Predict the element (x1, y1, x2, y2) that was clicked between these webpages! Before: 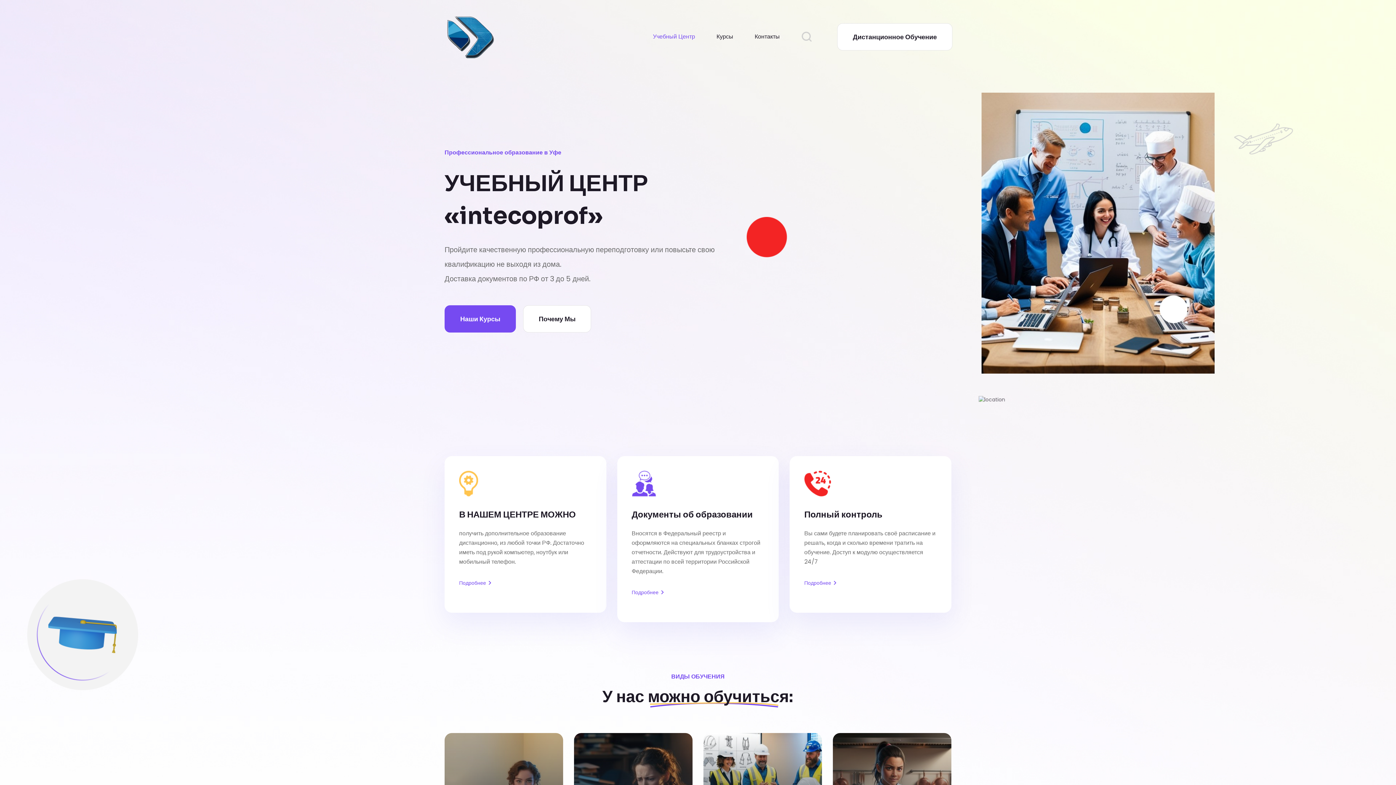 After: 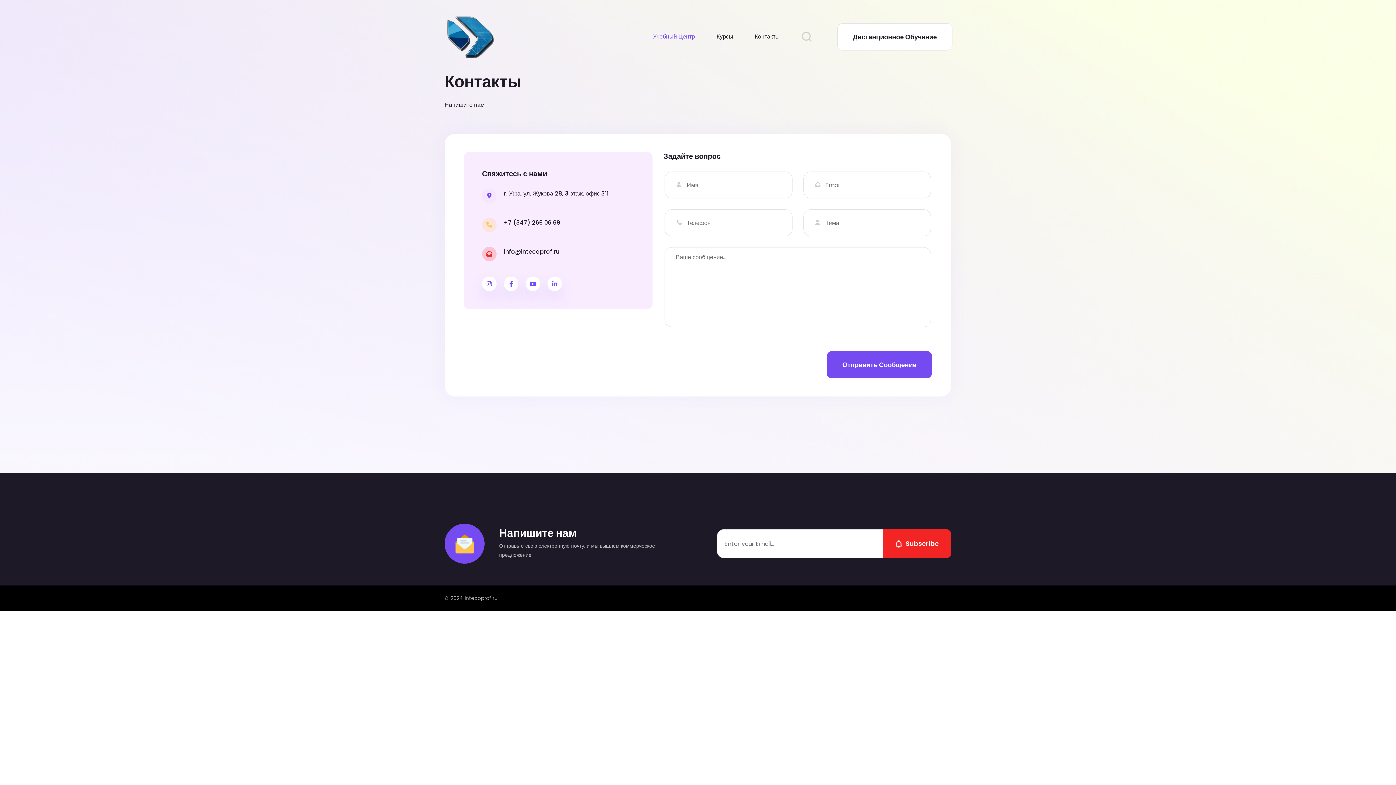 Action: label: Контакты bbox: (754, 24, 780, 49)